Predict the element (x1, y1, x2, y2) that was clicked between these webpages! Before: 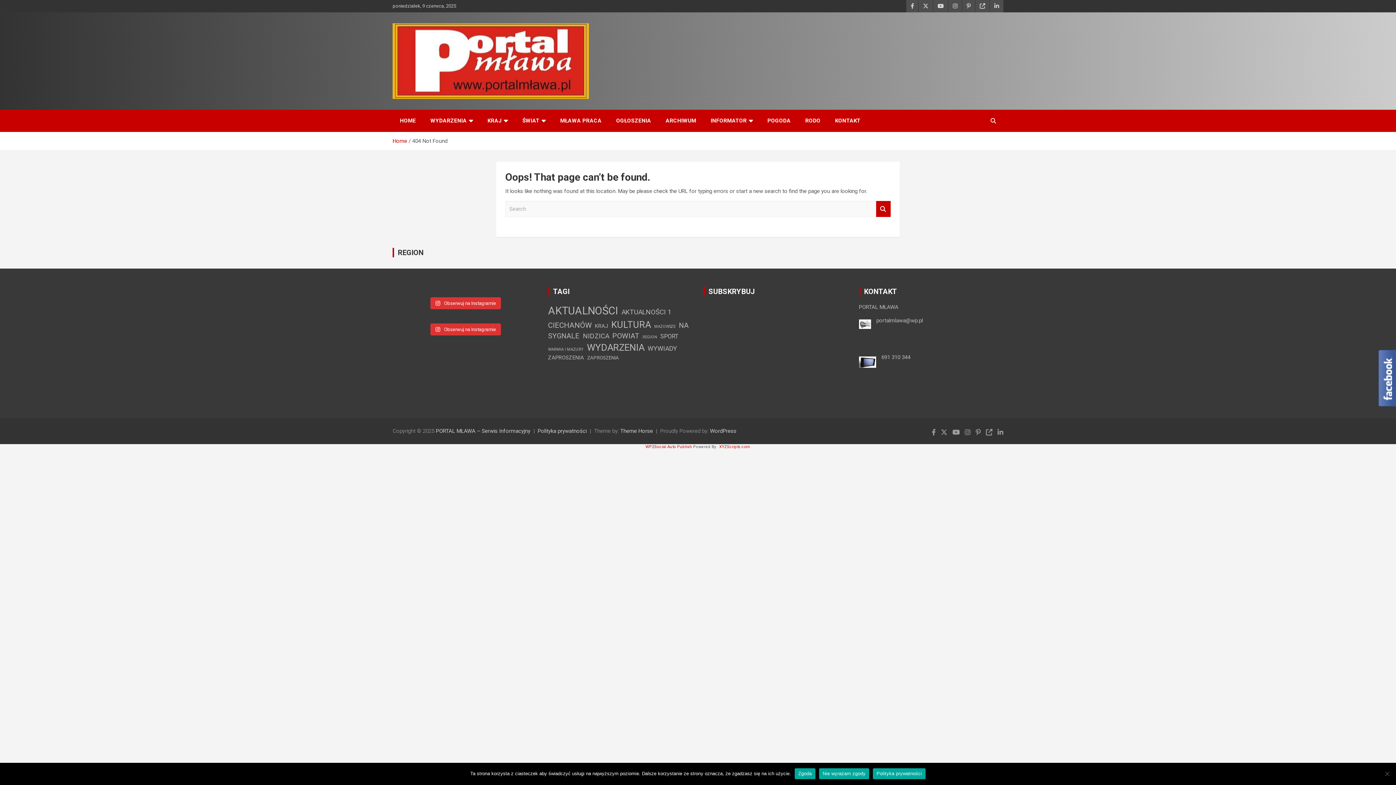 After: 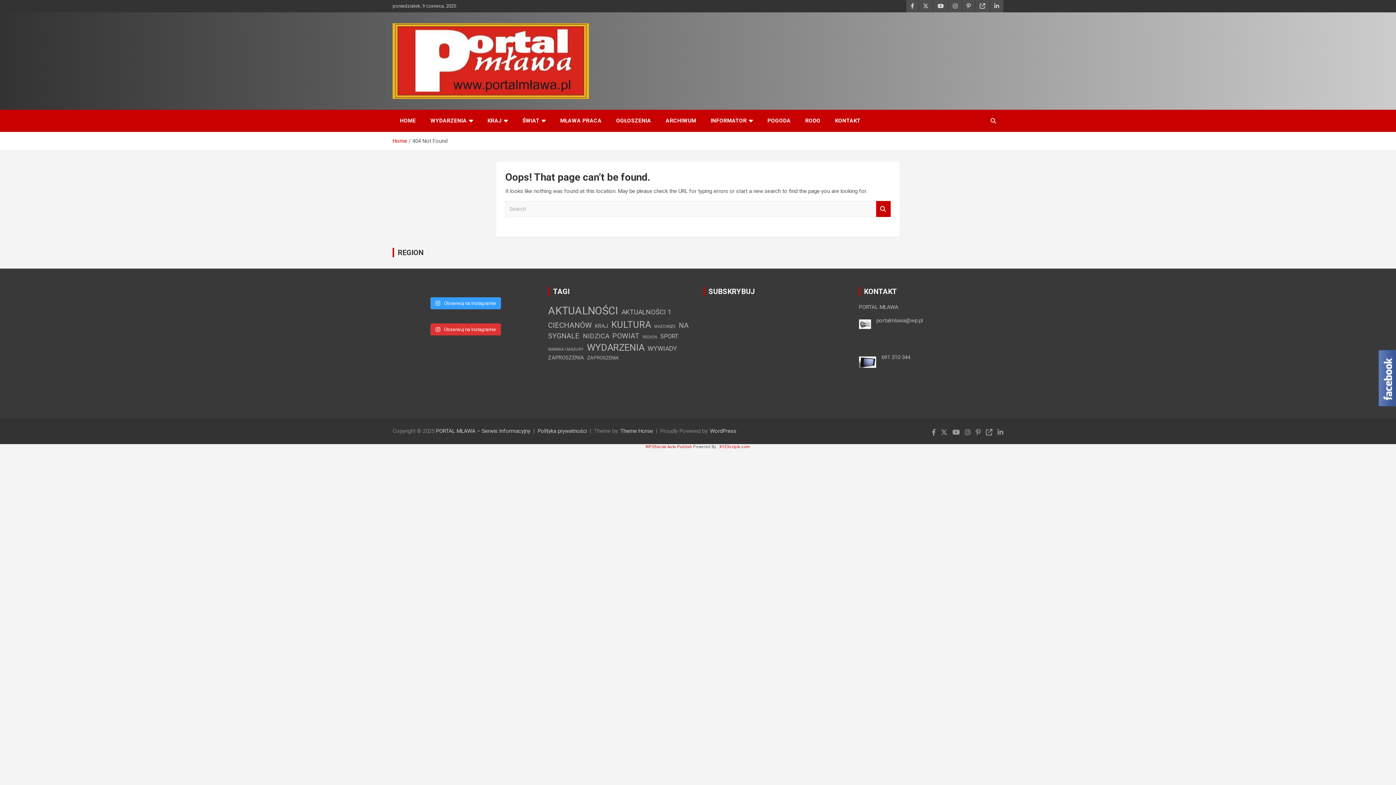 Action: bbox: (430, 297, 501, 309) label:  Obserwuj na Instagramie